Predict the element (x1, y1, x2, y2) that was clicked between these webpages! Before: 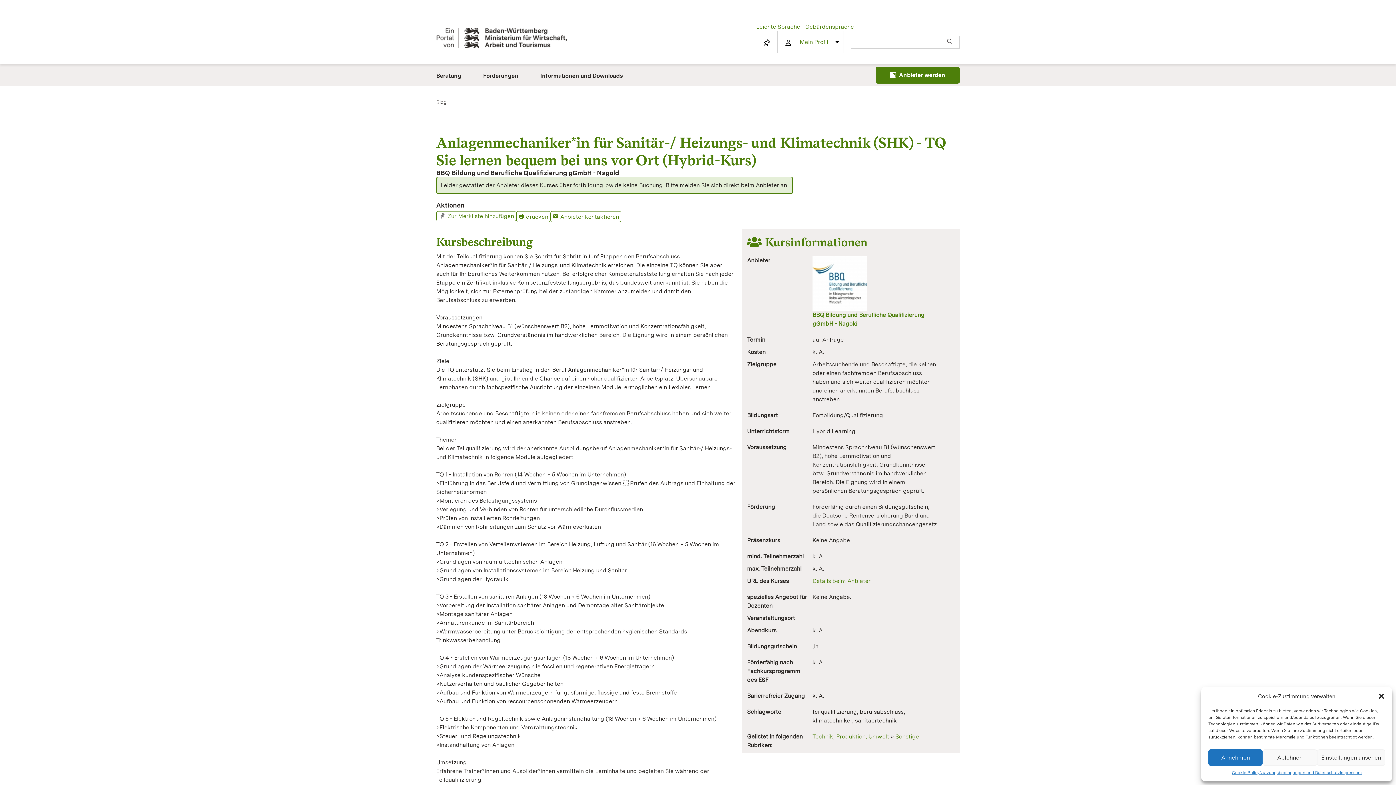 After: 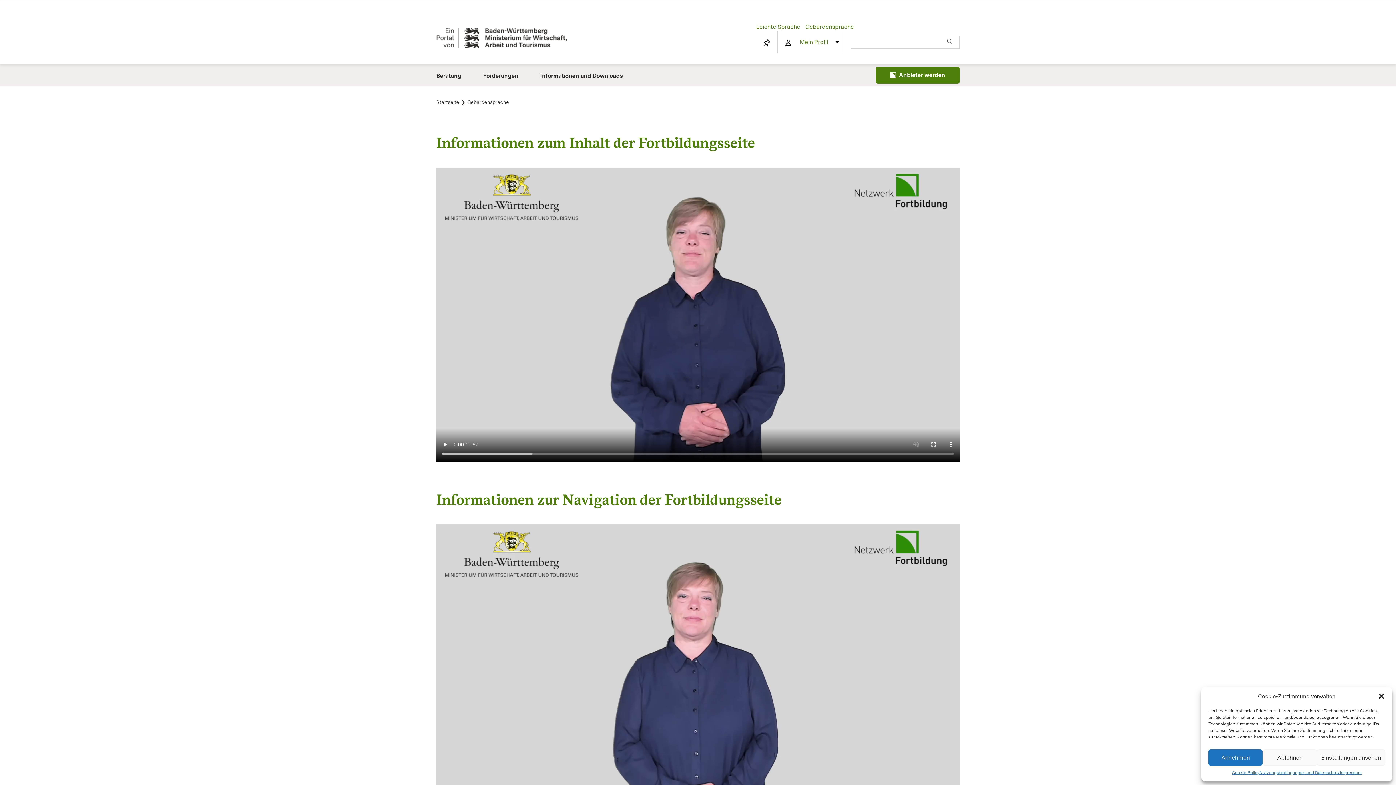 Action: label: Gebärdensprache bbox: (805, 23, 854, 30)